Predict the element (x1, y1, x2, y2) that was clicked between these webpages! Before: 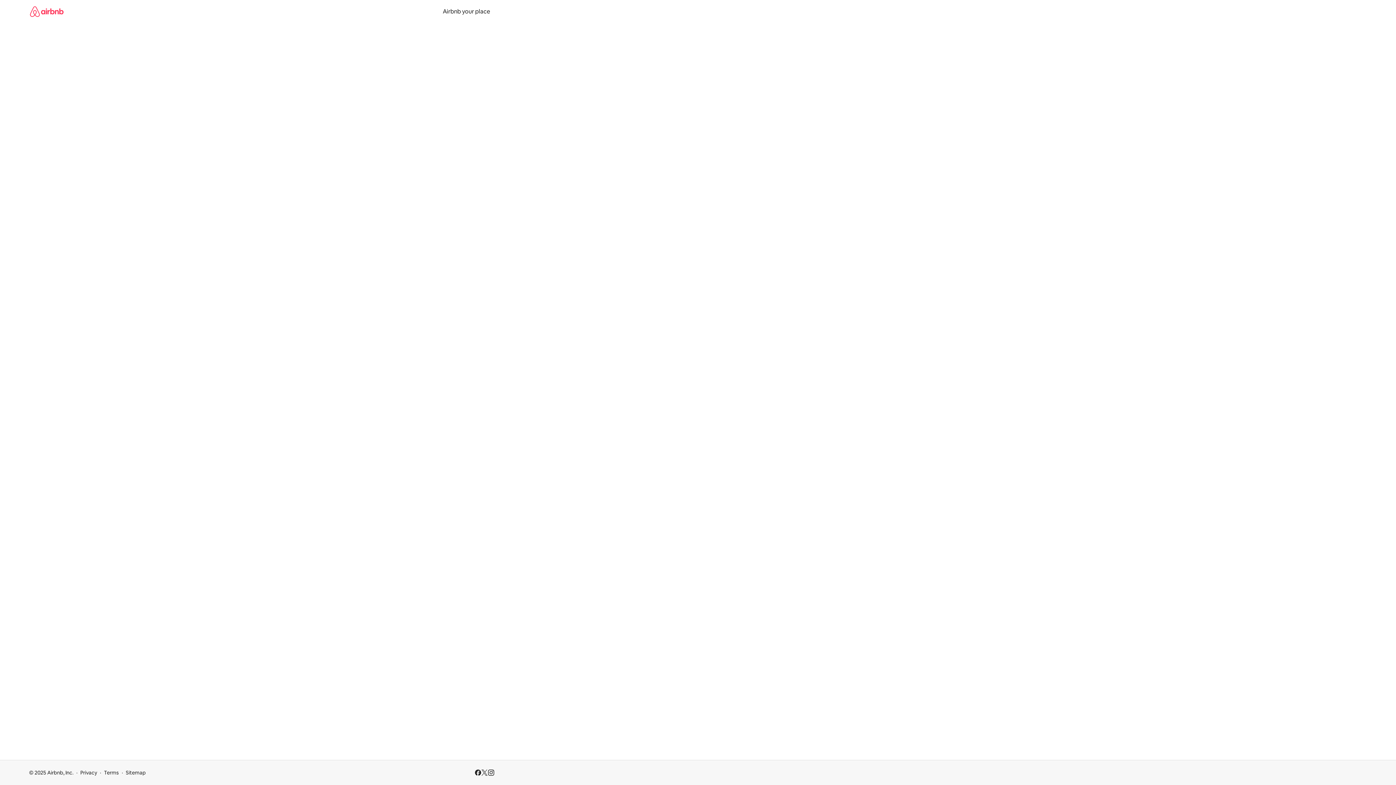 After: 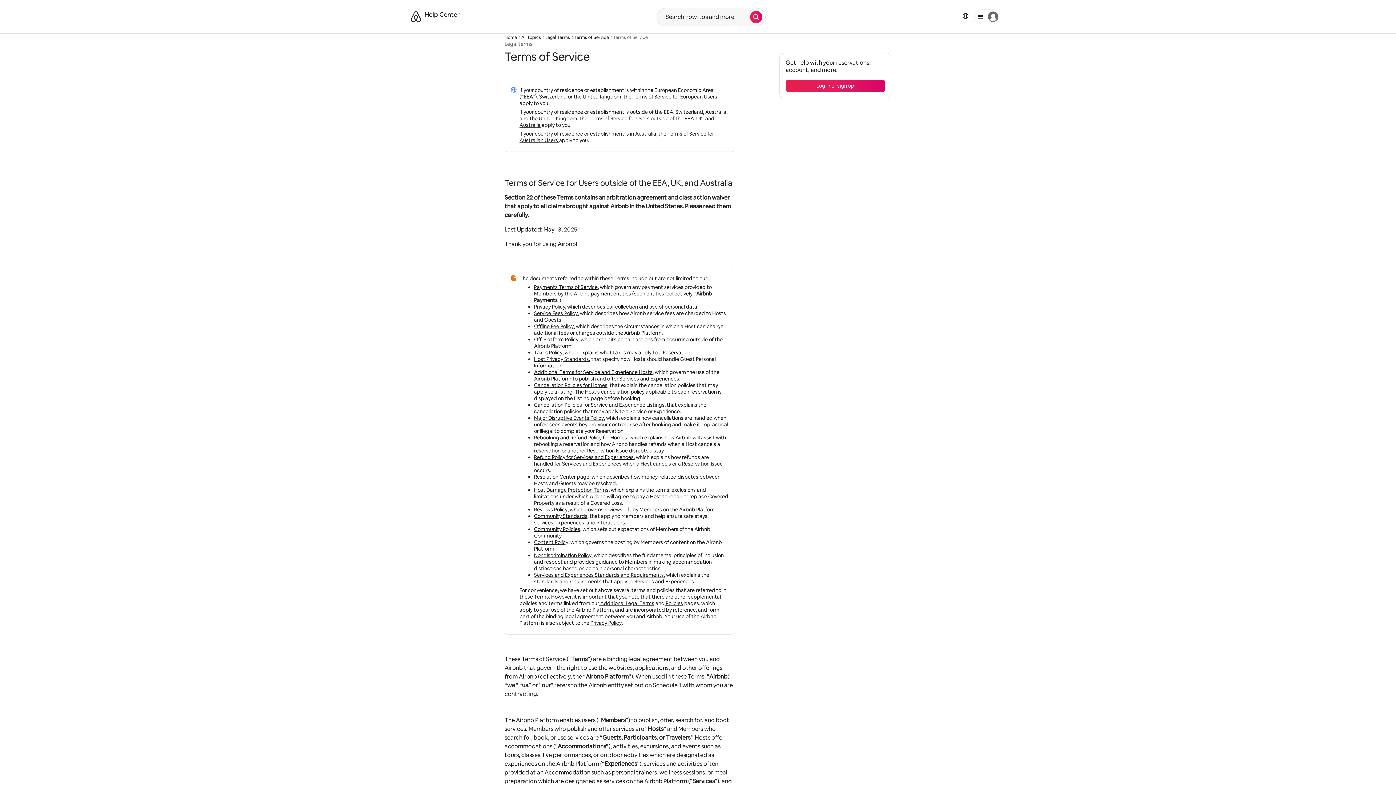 Action: label: Terms bbox: (104, 769, 118, 776)